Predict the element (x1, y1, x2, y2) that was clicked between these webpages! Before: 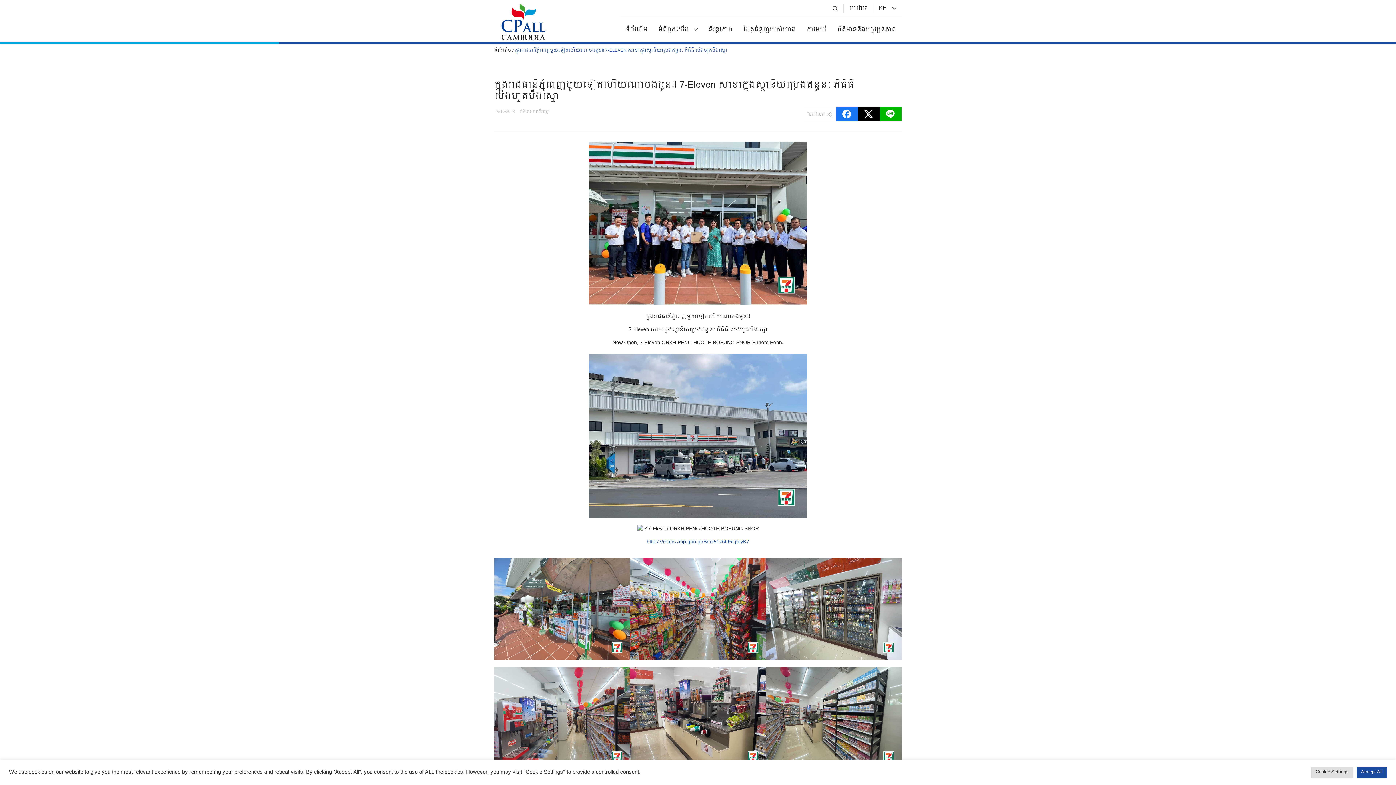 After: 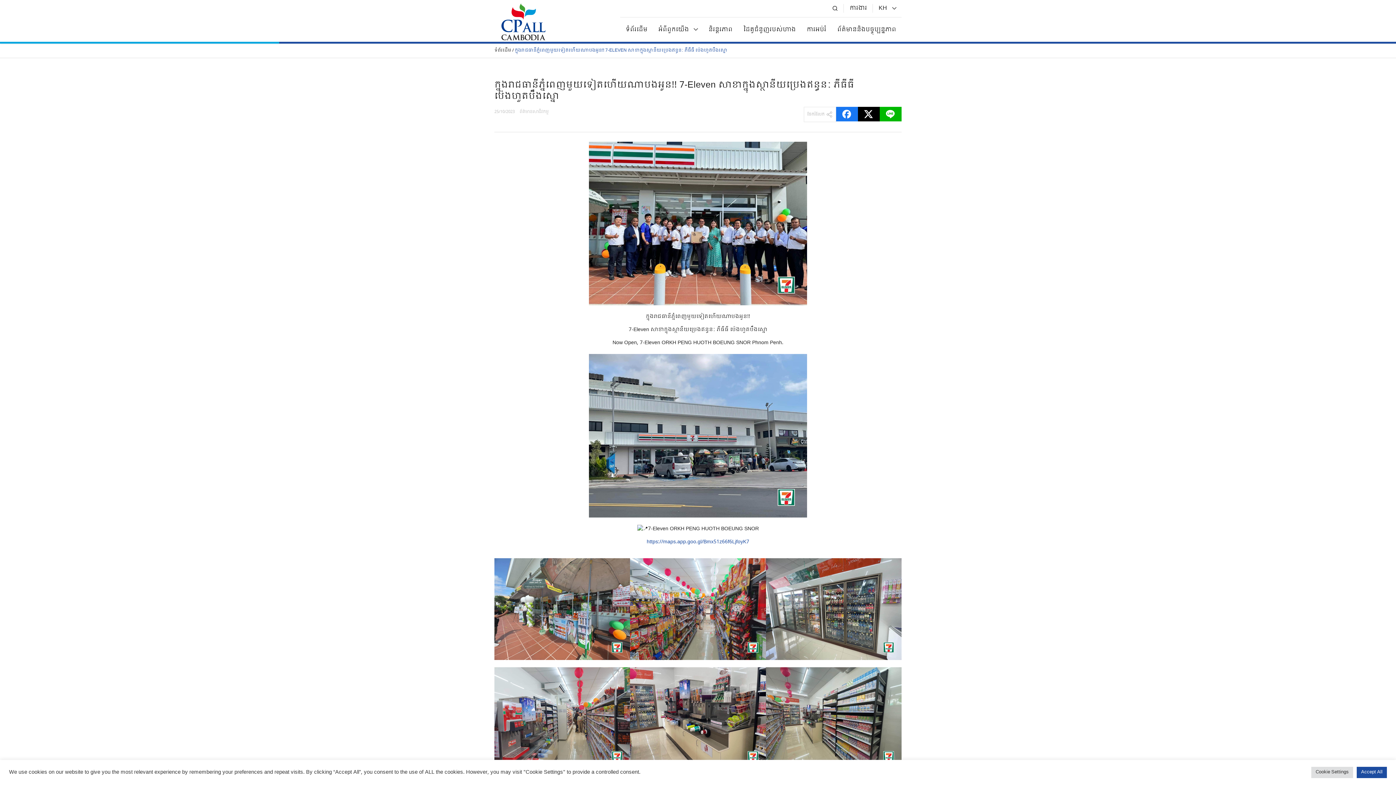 Action: label: KH bbox: (873, 1, 893, 15)